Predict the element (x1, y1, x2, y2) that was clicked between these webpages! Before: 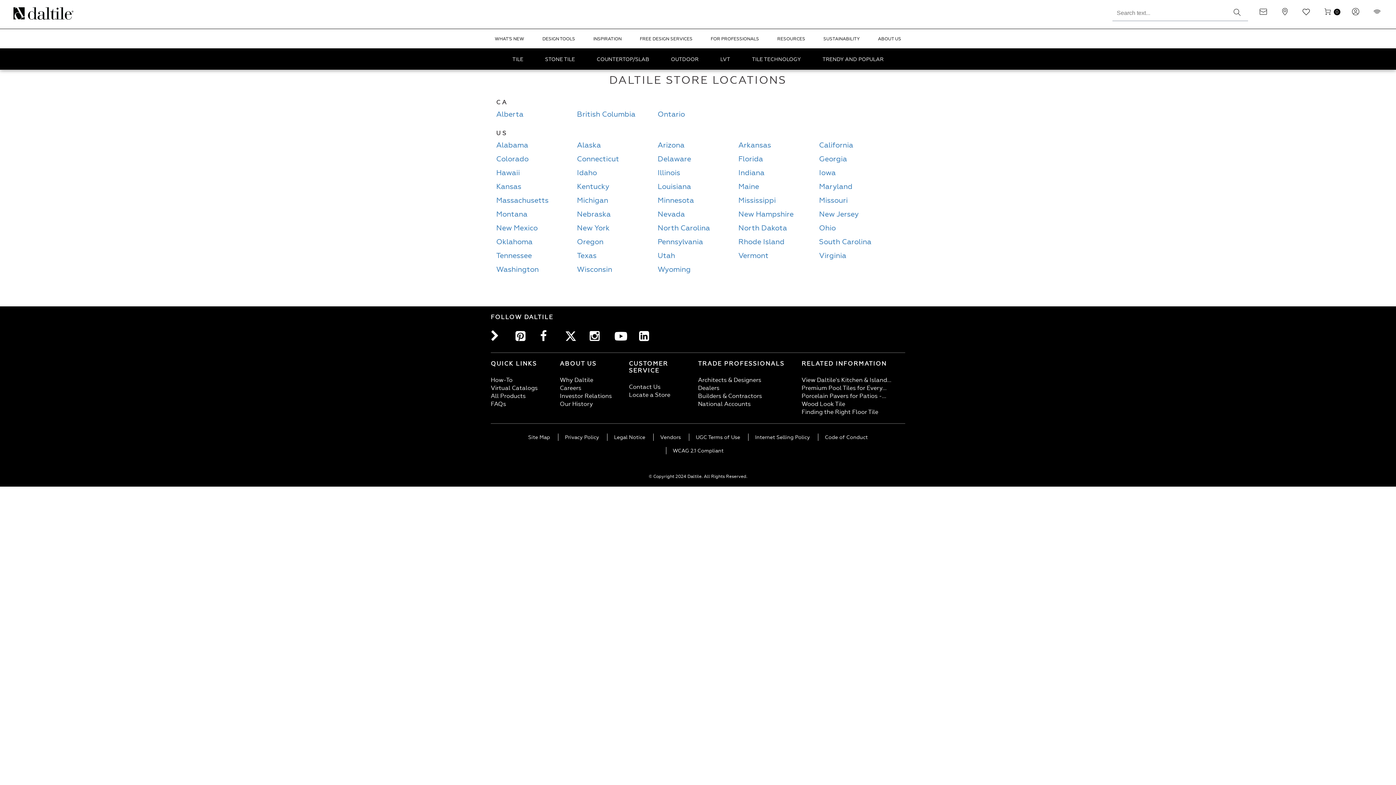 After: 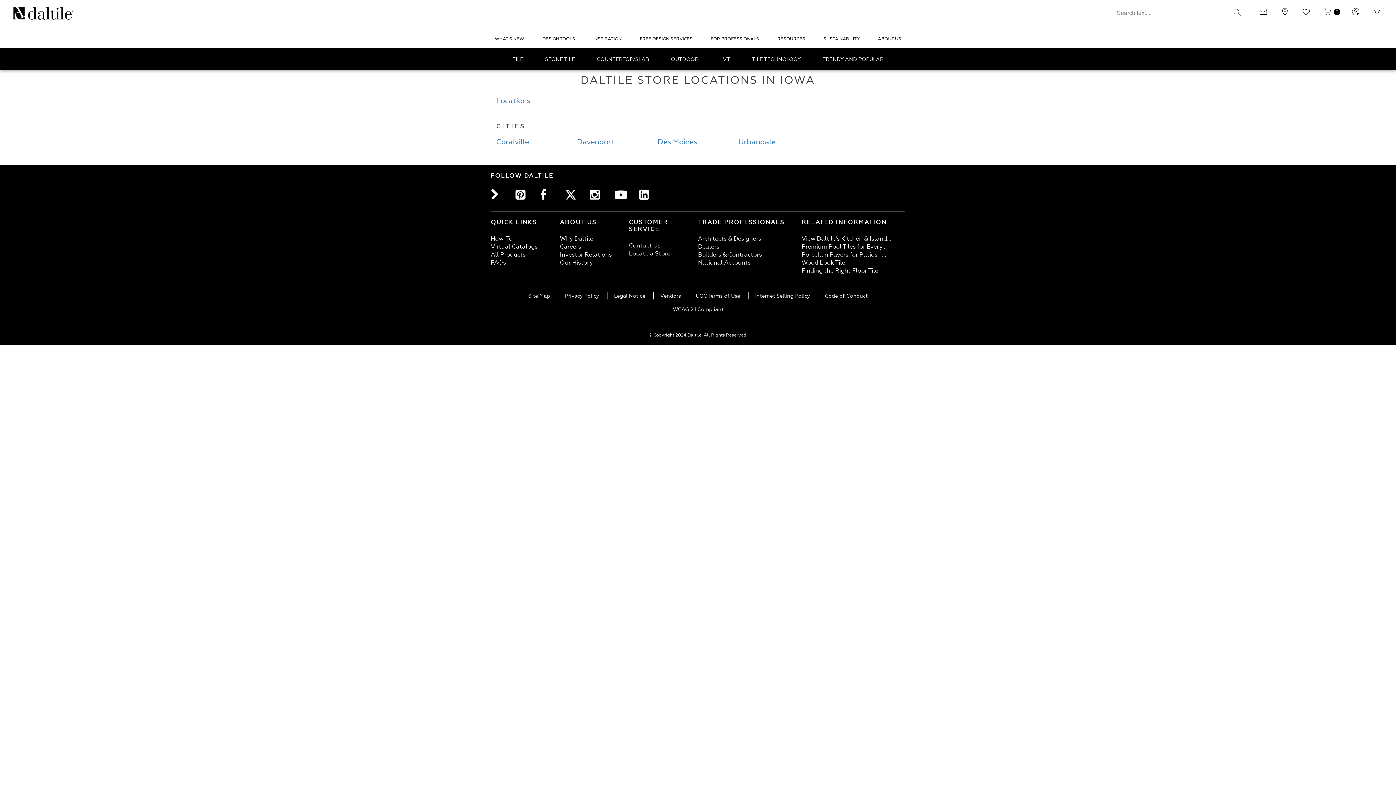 Action: label: Iowa bbox: (819, 168, 836, 177)